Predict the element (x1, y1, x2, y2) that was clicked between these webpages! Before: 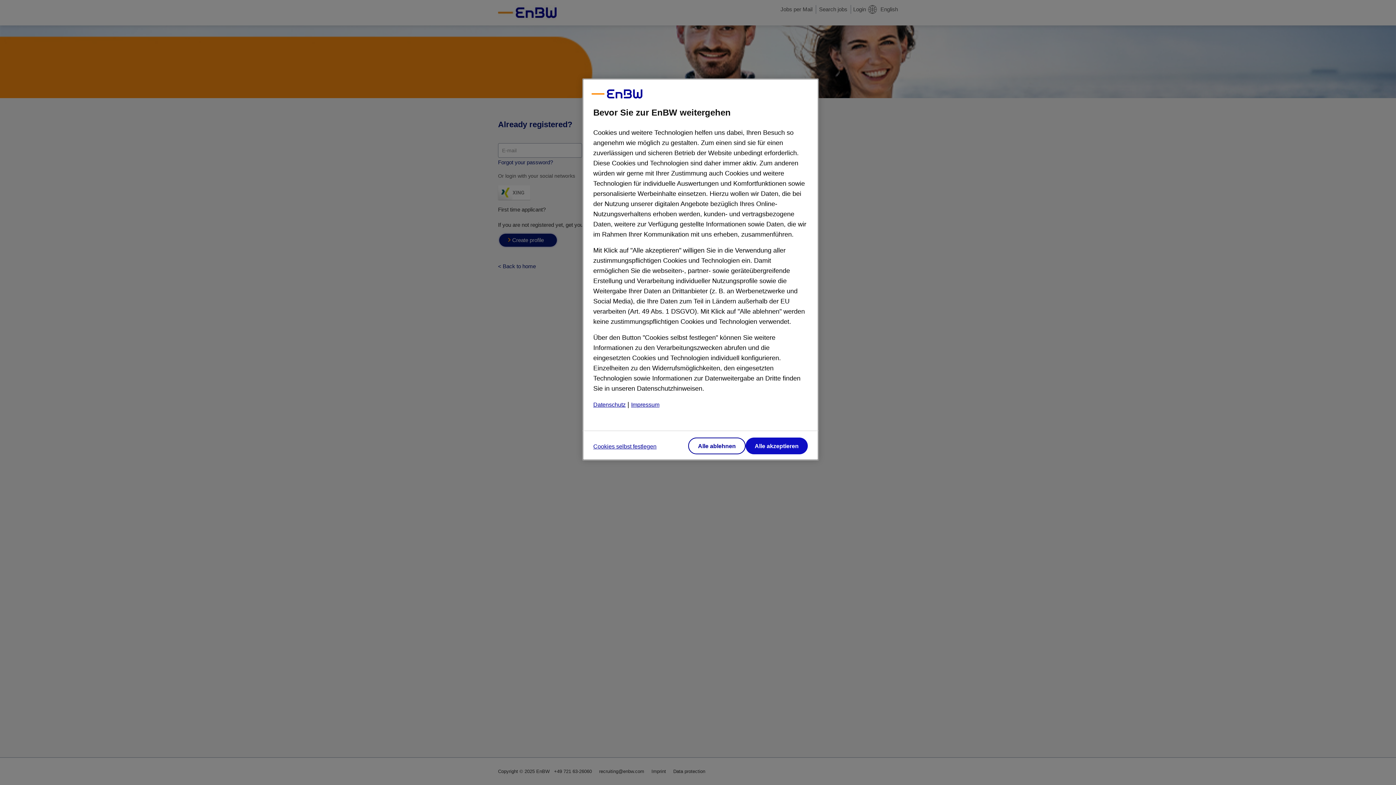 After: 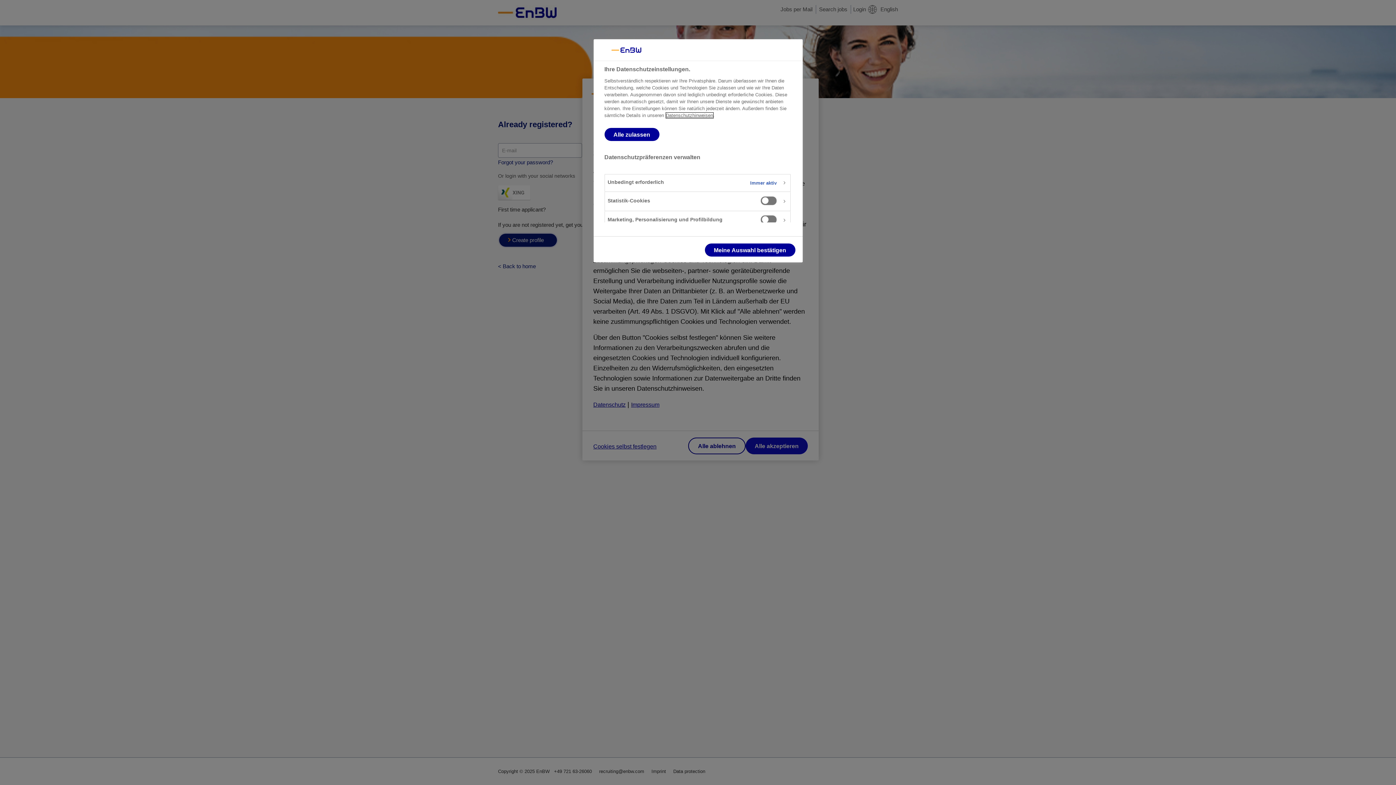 Action: label: Cookies selbst festlegen bbox: (593, 437, 656, 455)